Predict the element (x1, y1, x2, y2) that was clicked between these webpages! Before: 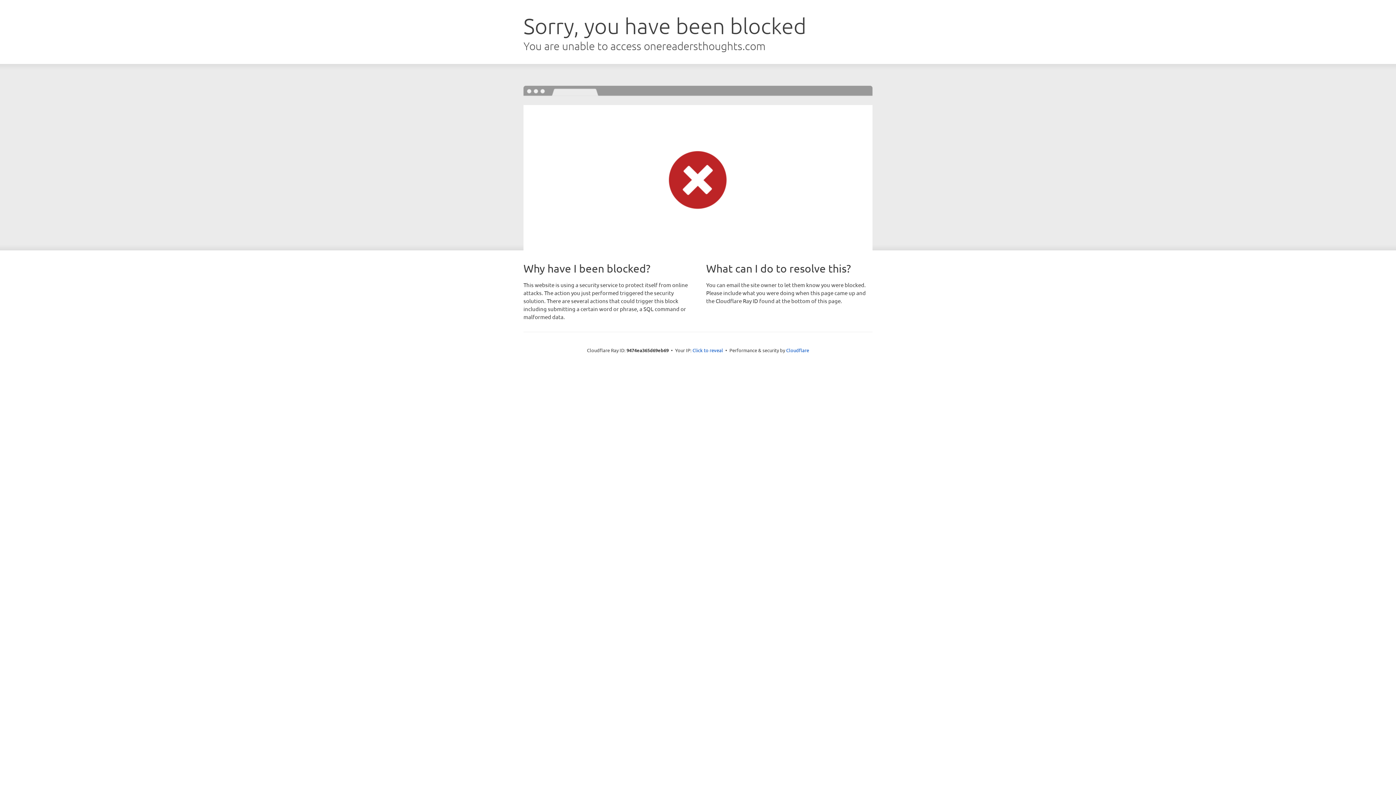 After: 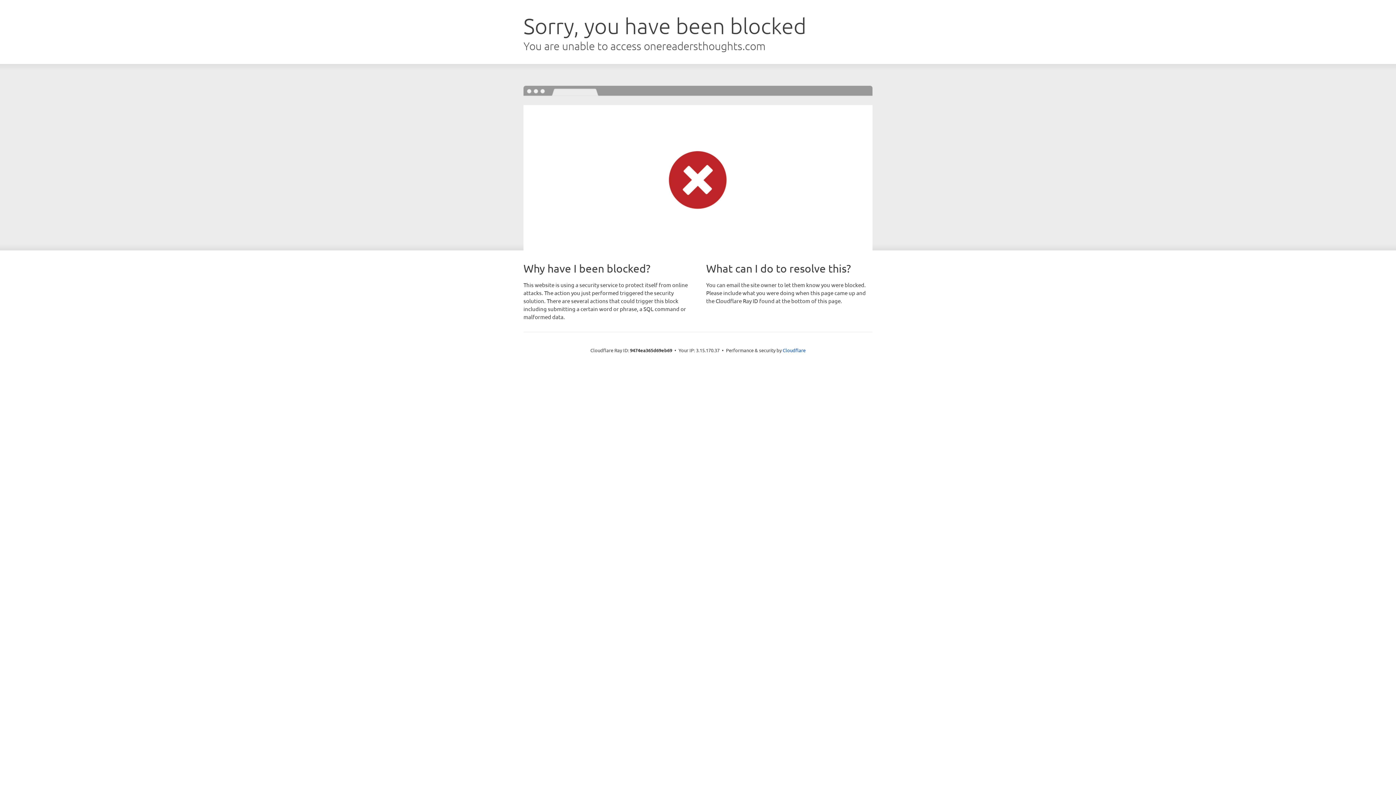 Action: label: Click to reveal bbox: (692, 346, 723, 353)